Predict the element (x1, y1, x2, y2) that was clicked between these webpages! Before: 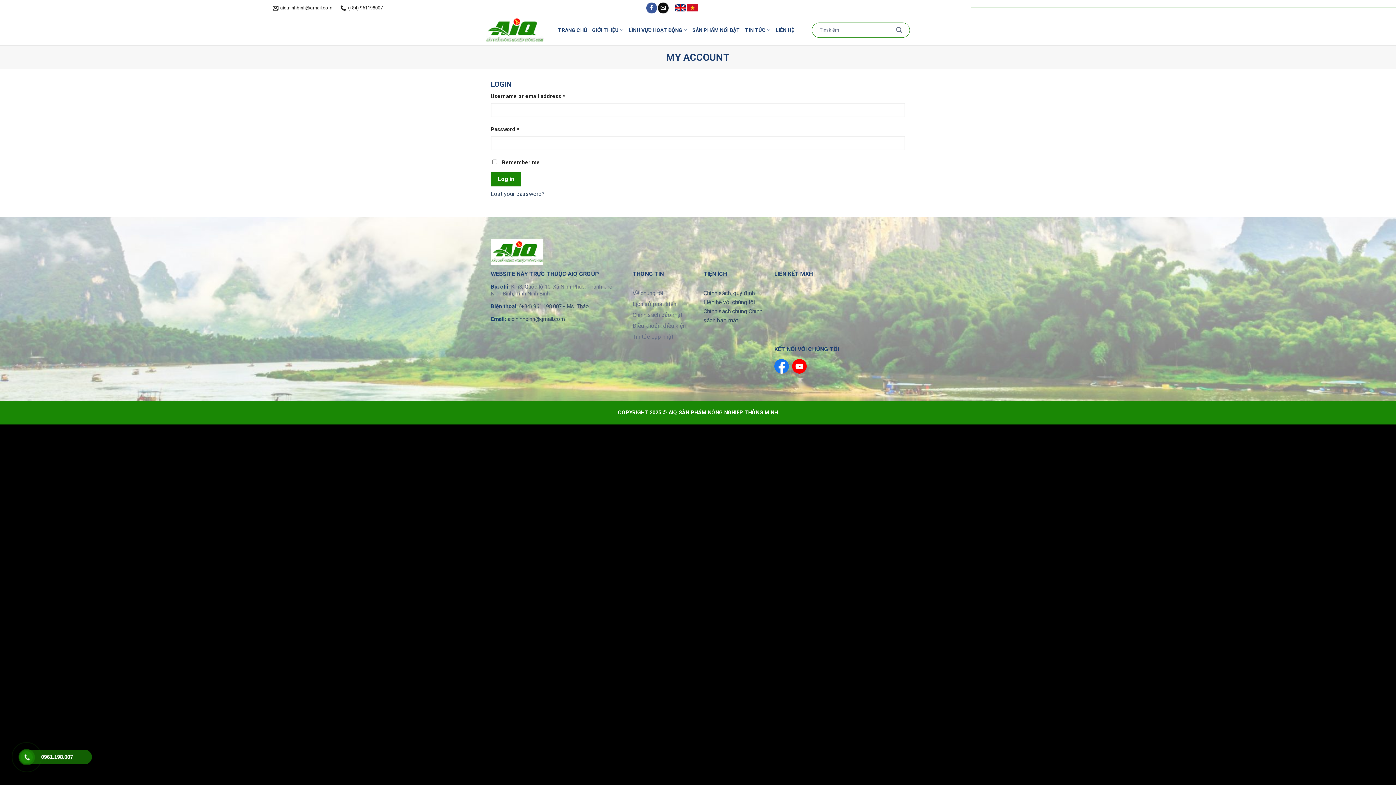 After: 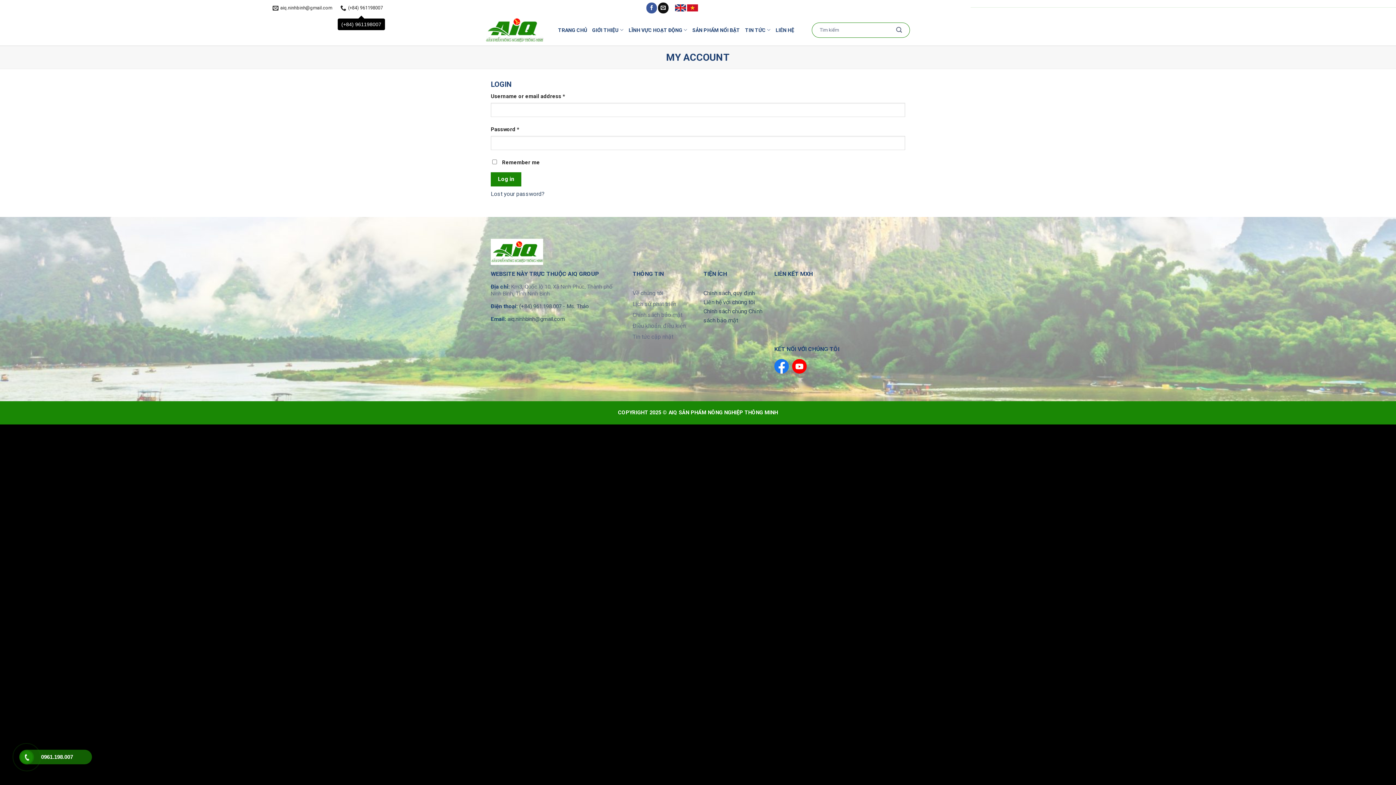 Action: label: (+84) 961198007 bbox: (340, 2, 383, 13)